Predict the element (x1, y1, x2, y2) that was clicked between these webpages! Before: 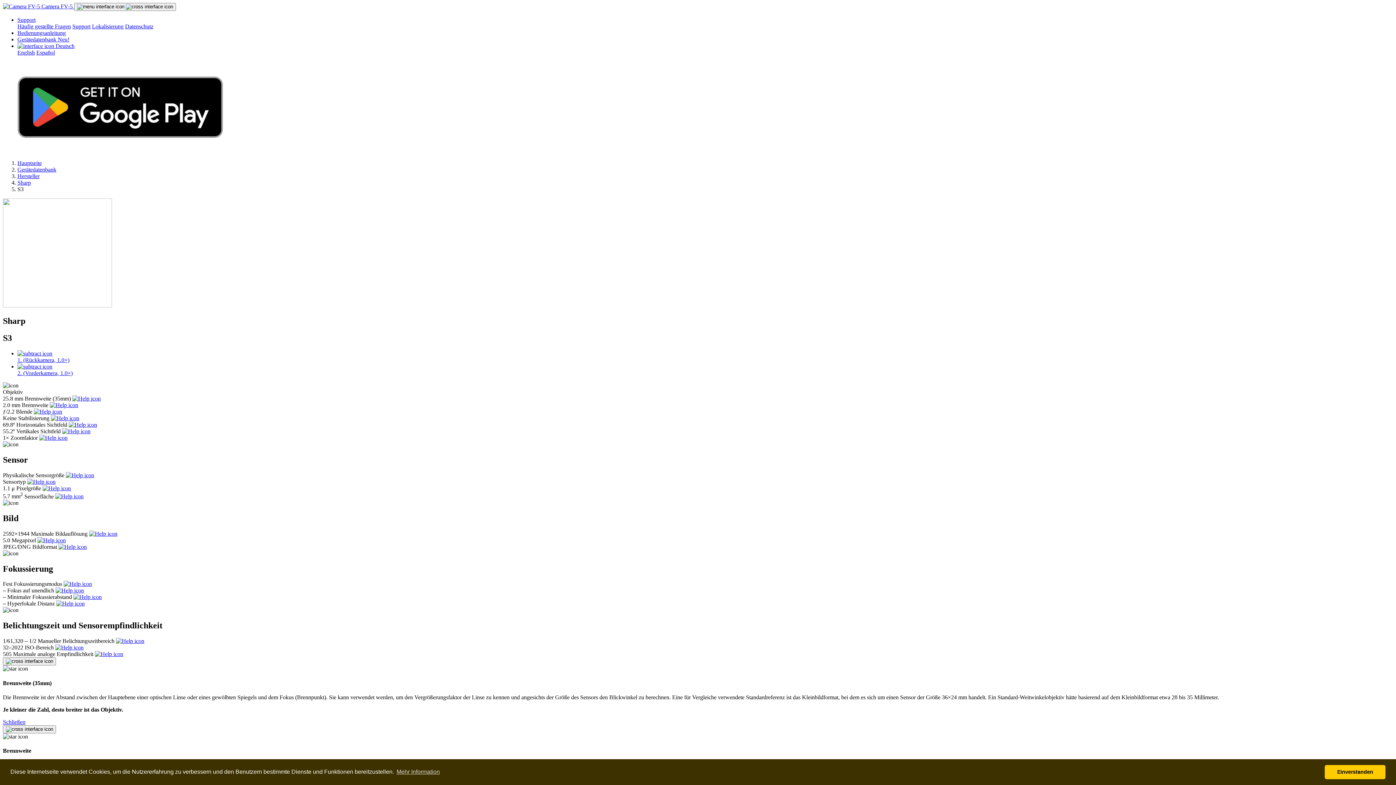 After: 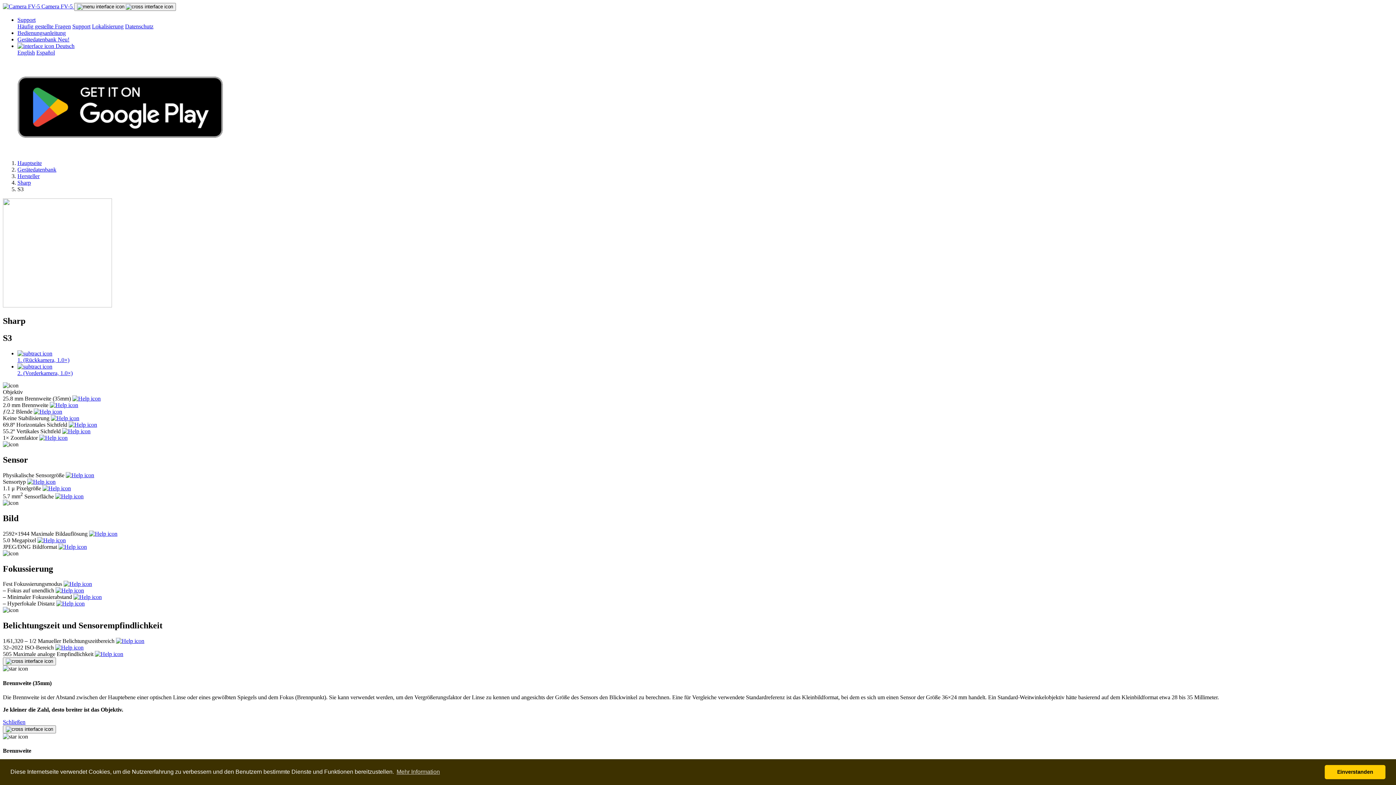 Action: bbox: (49, 402, 78, 408)